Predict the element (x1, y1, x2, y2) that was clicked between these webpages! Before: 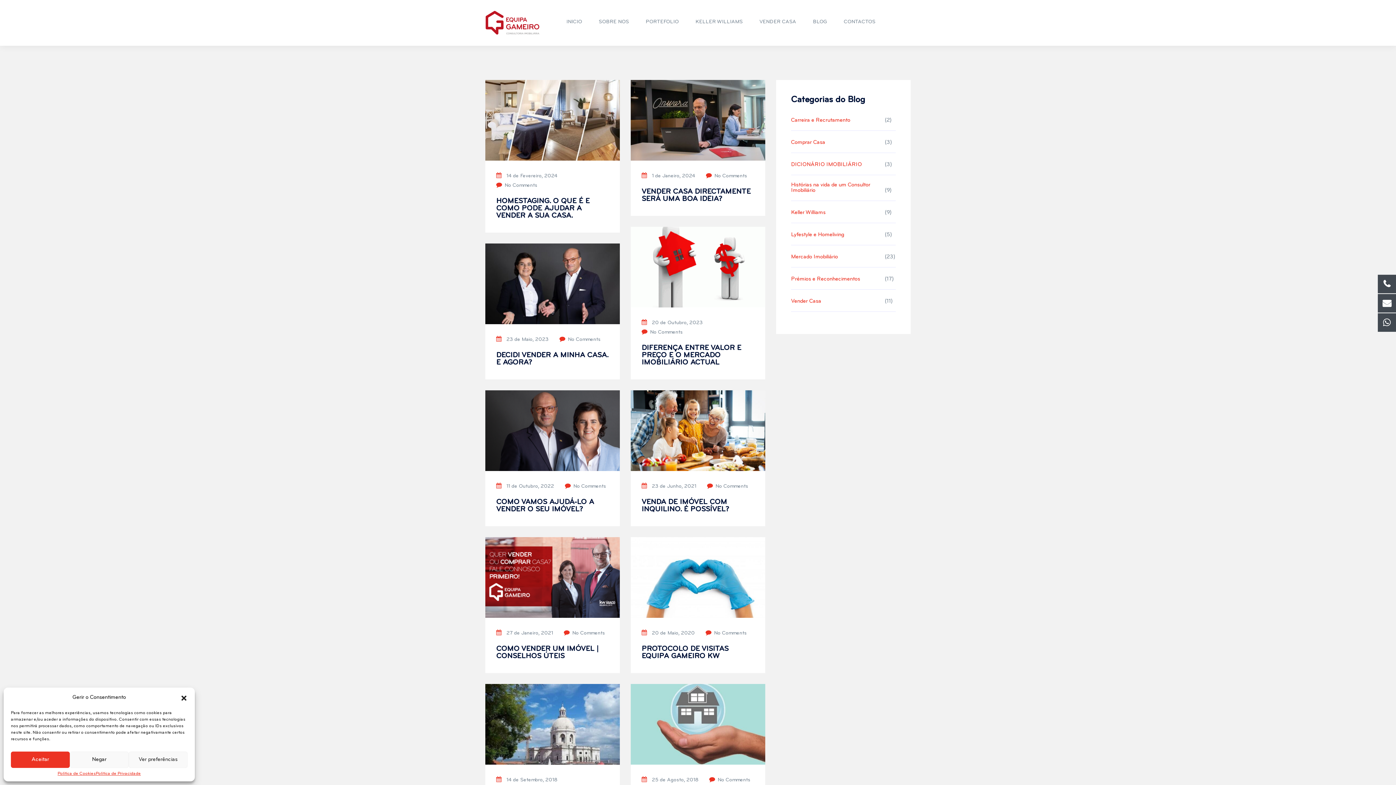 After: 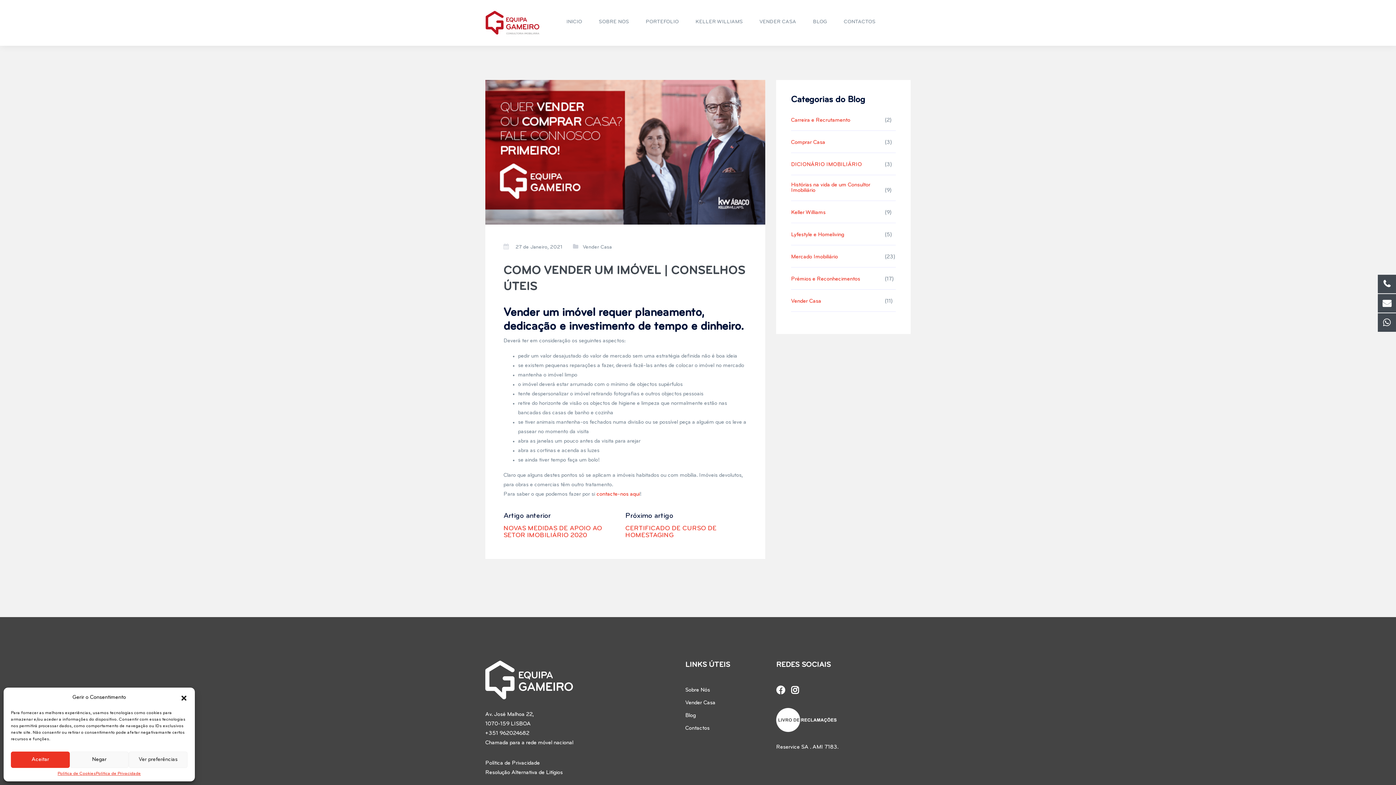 Action: label: COMO VENDER UM IMÓVEL | CONSELHOS ÚTEIS bbox: (496, 645, 609, 660)